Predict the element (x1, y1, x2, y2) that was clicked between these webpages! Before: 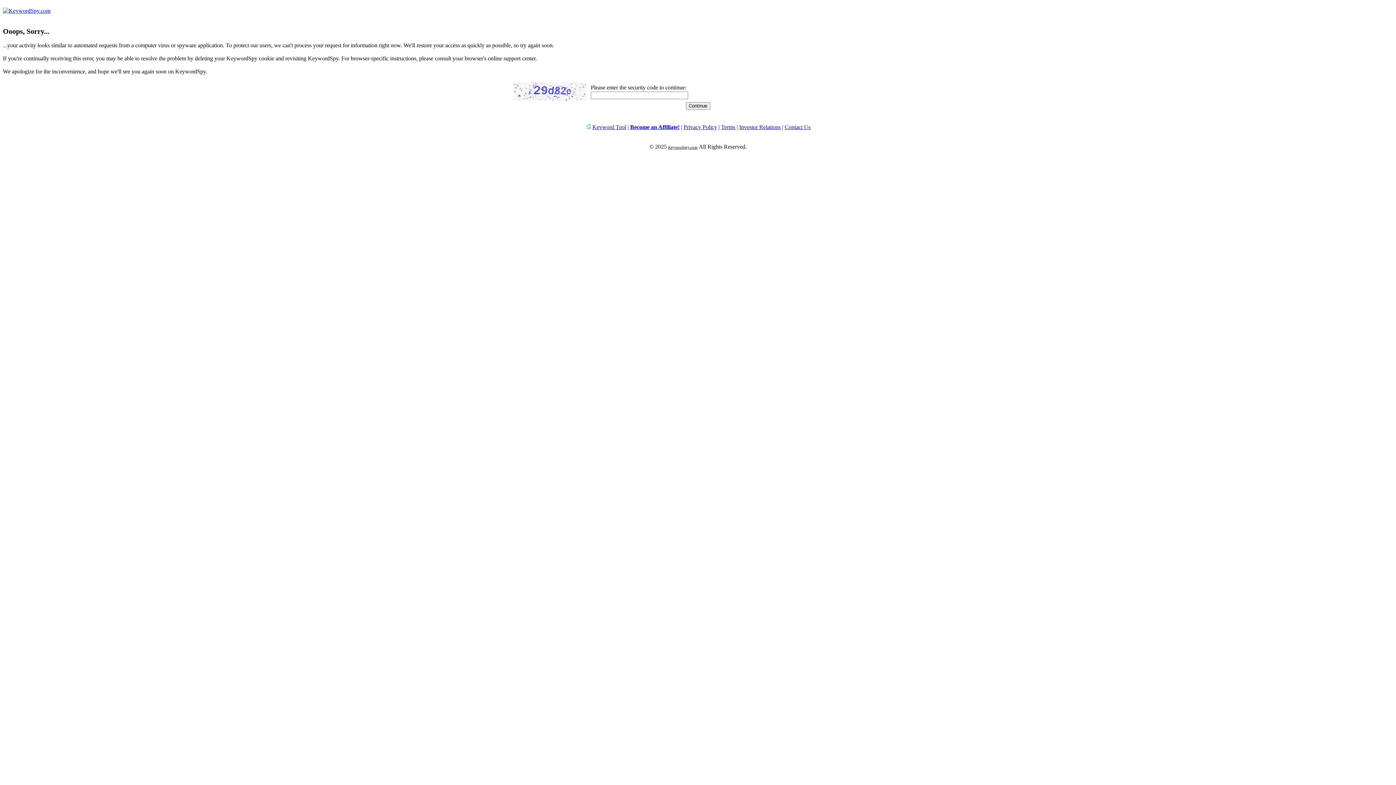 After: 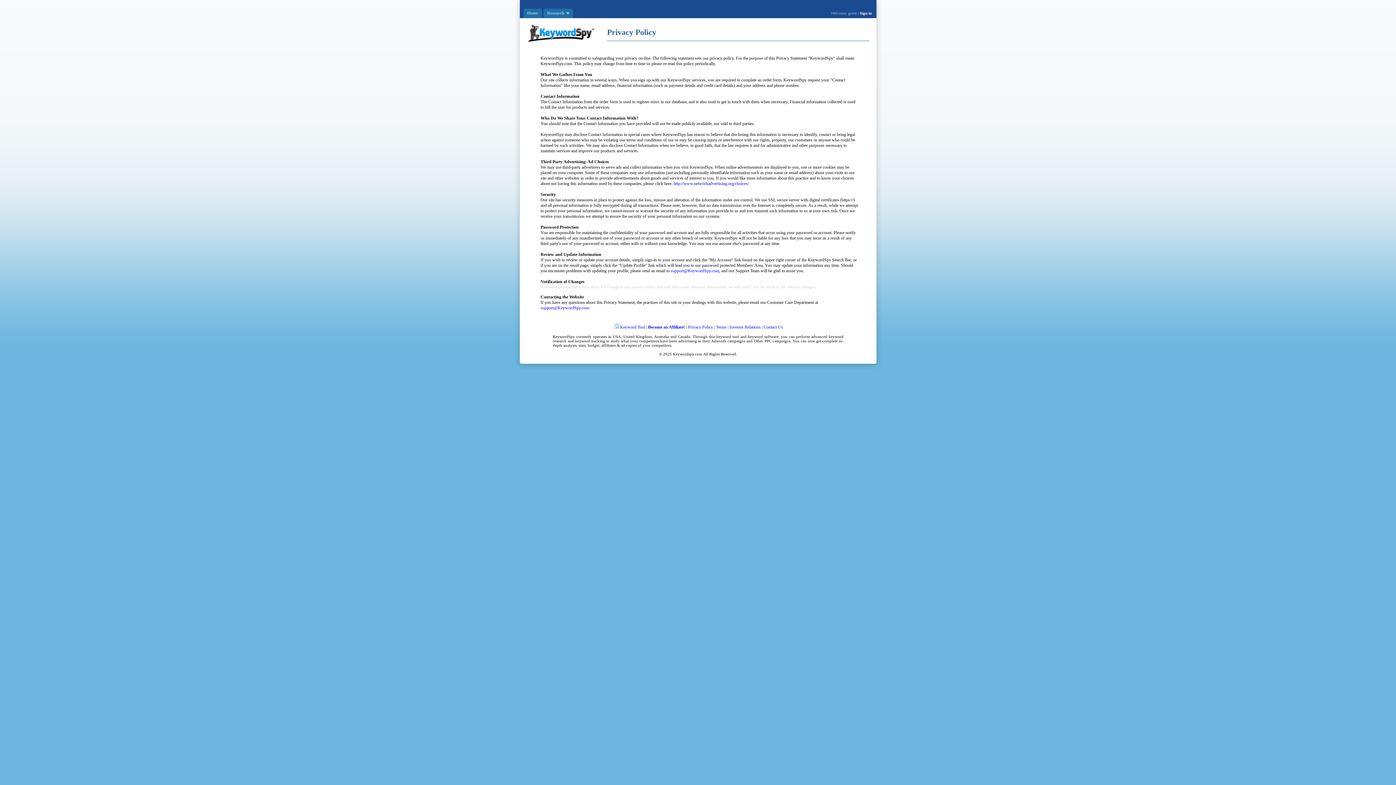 Action: label: Privacy Policy bbox: (683, 124, 717, 130)